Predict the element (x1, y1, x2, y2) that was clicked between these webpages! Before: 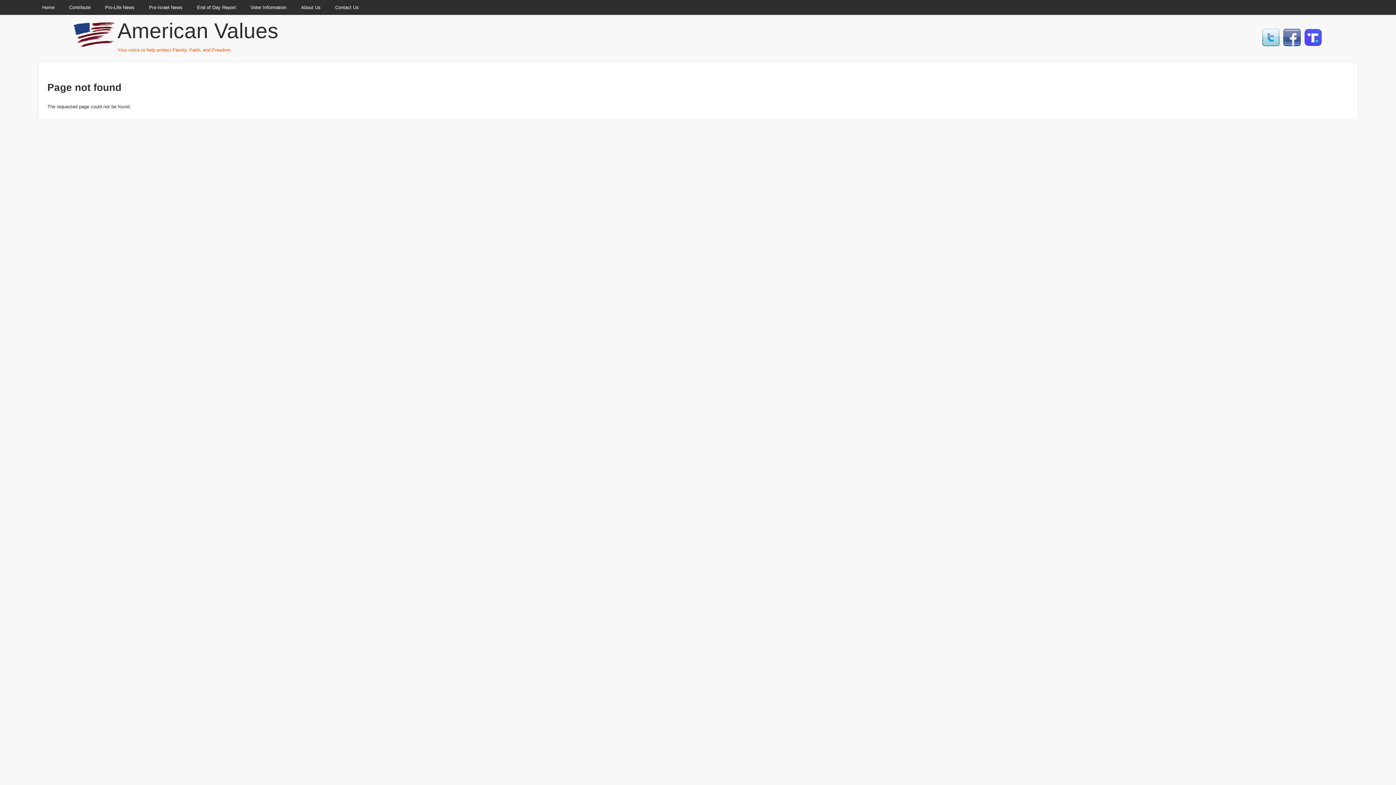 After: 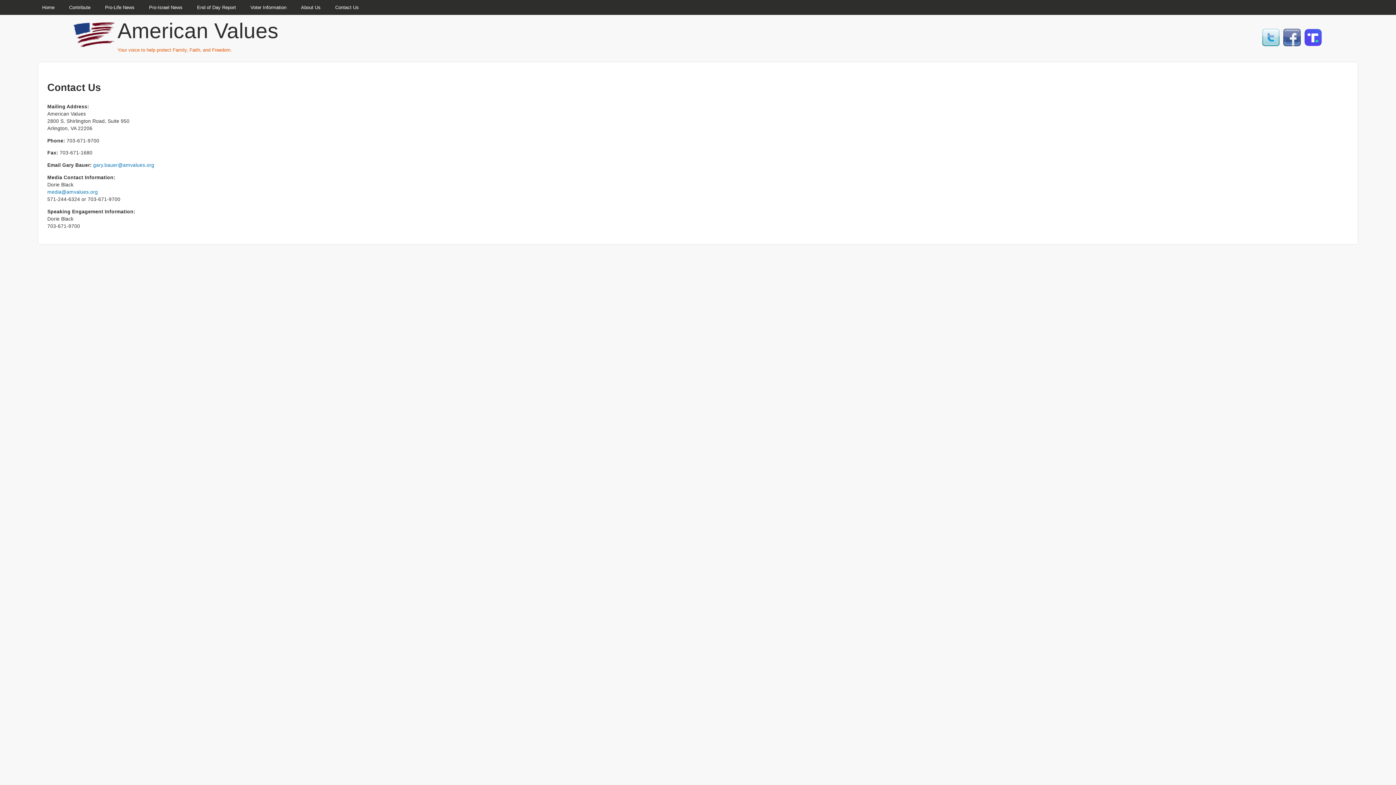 Action: label: Contact Us bbox: (328, 1, 366, 14)